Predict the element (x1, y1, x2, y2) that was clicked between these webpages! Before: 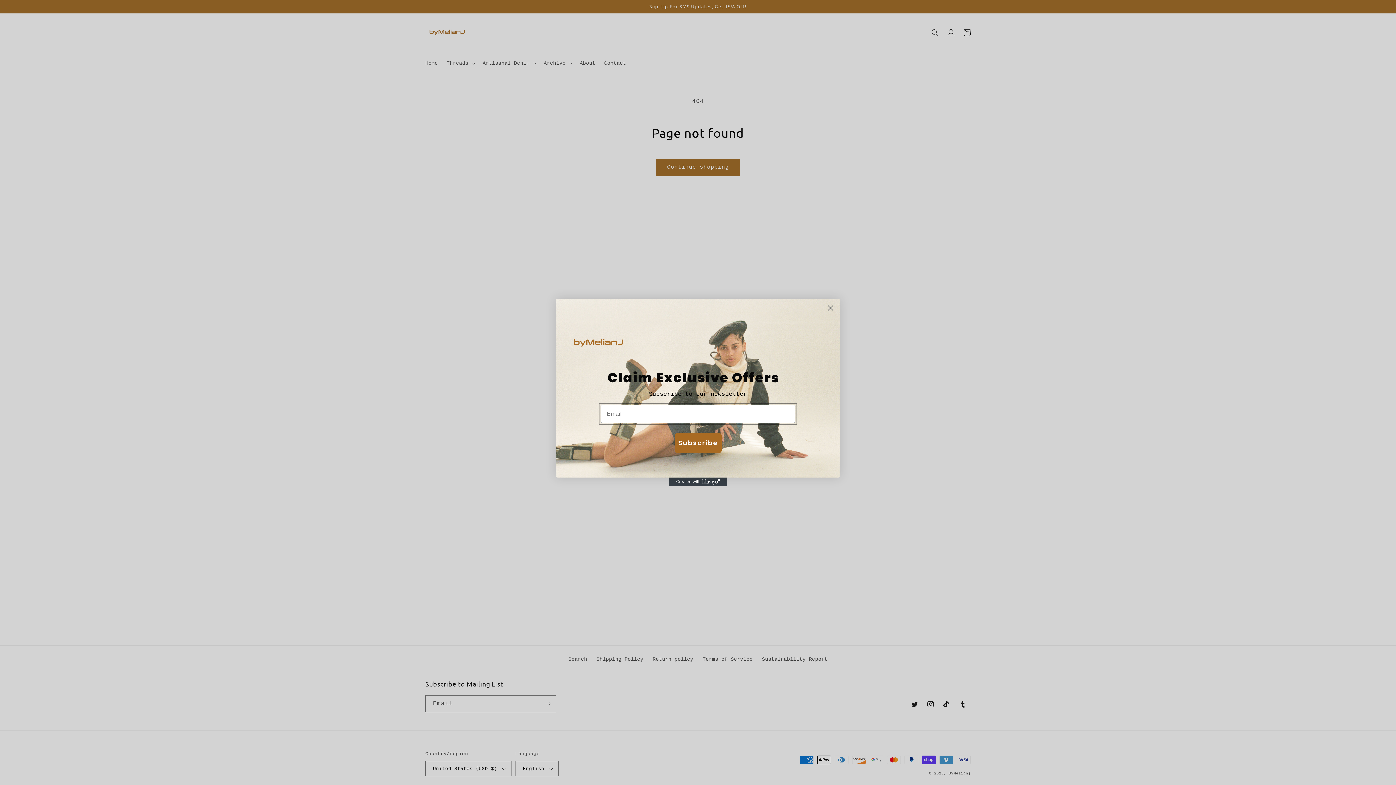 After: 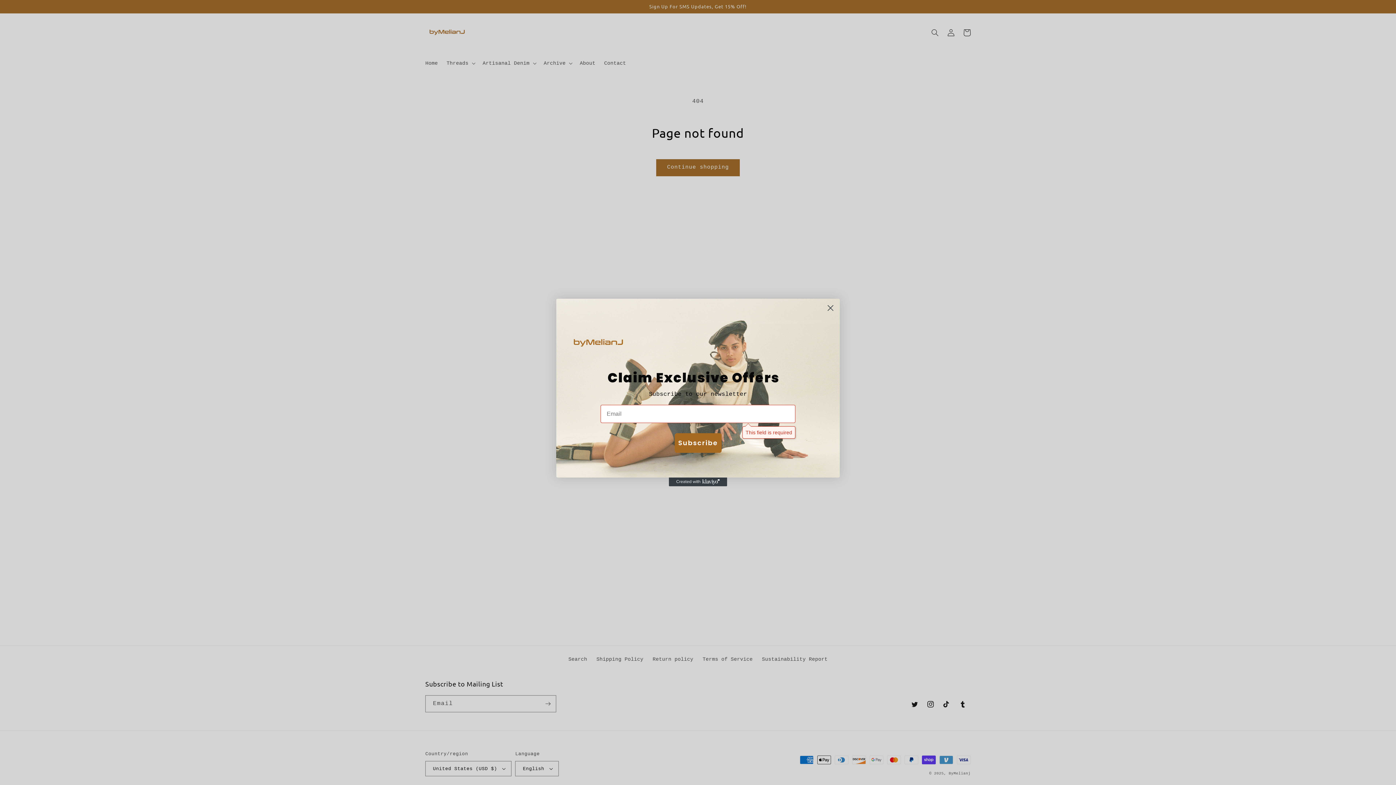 Action: bbox: (674, 433, 721, 453) label: Subscribe